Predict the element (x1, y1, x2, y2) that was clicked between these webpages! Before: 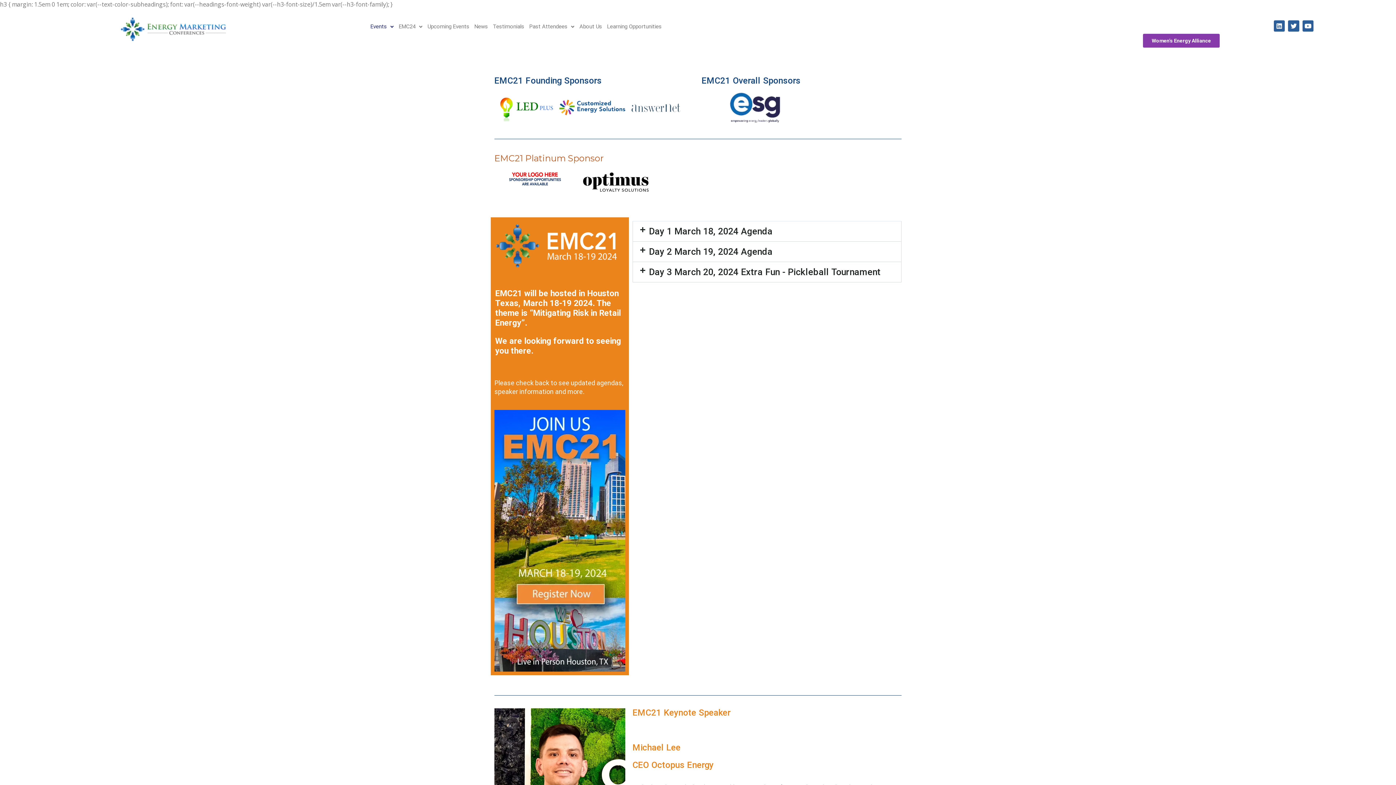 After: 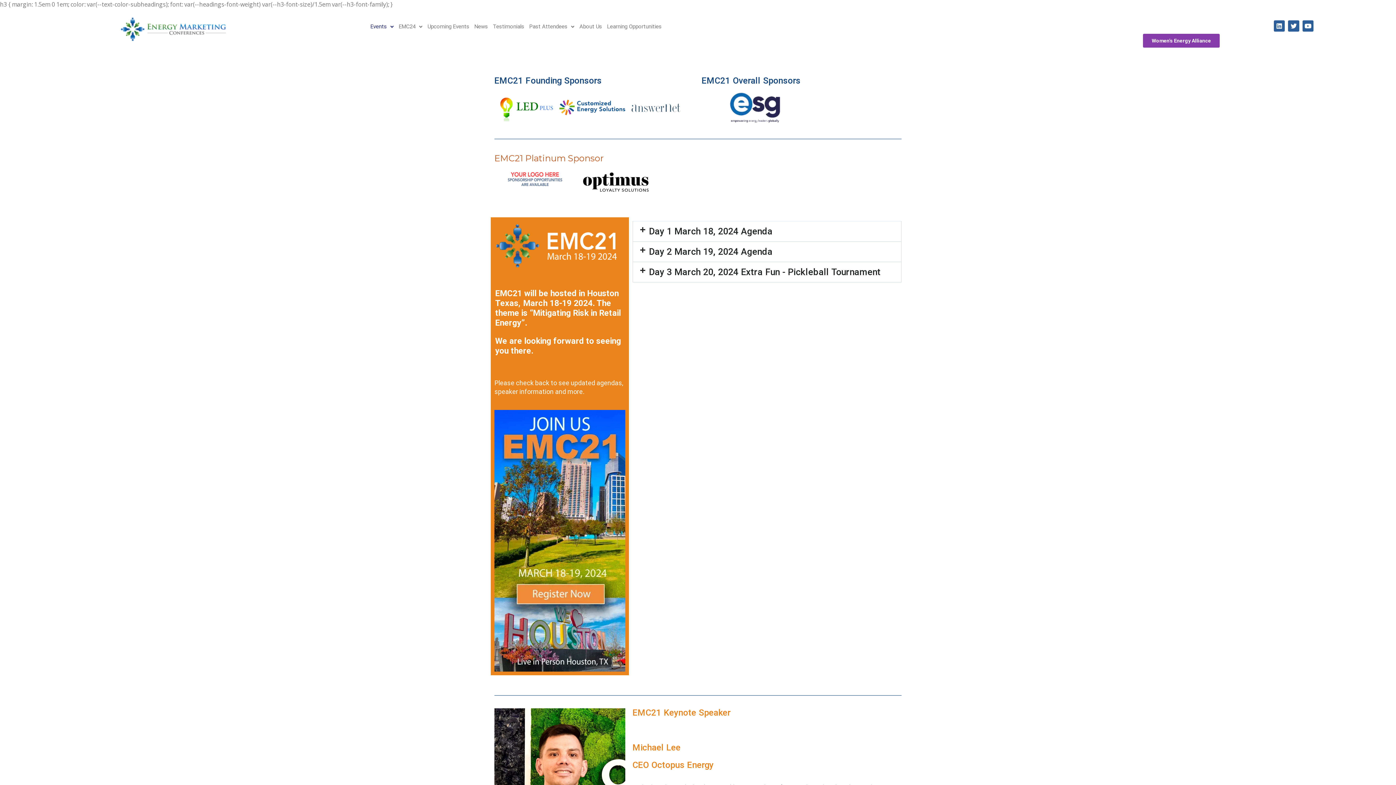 Action: bbox: (496, 167, 573, 190)